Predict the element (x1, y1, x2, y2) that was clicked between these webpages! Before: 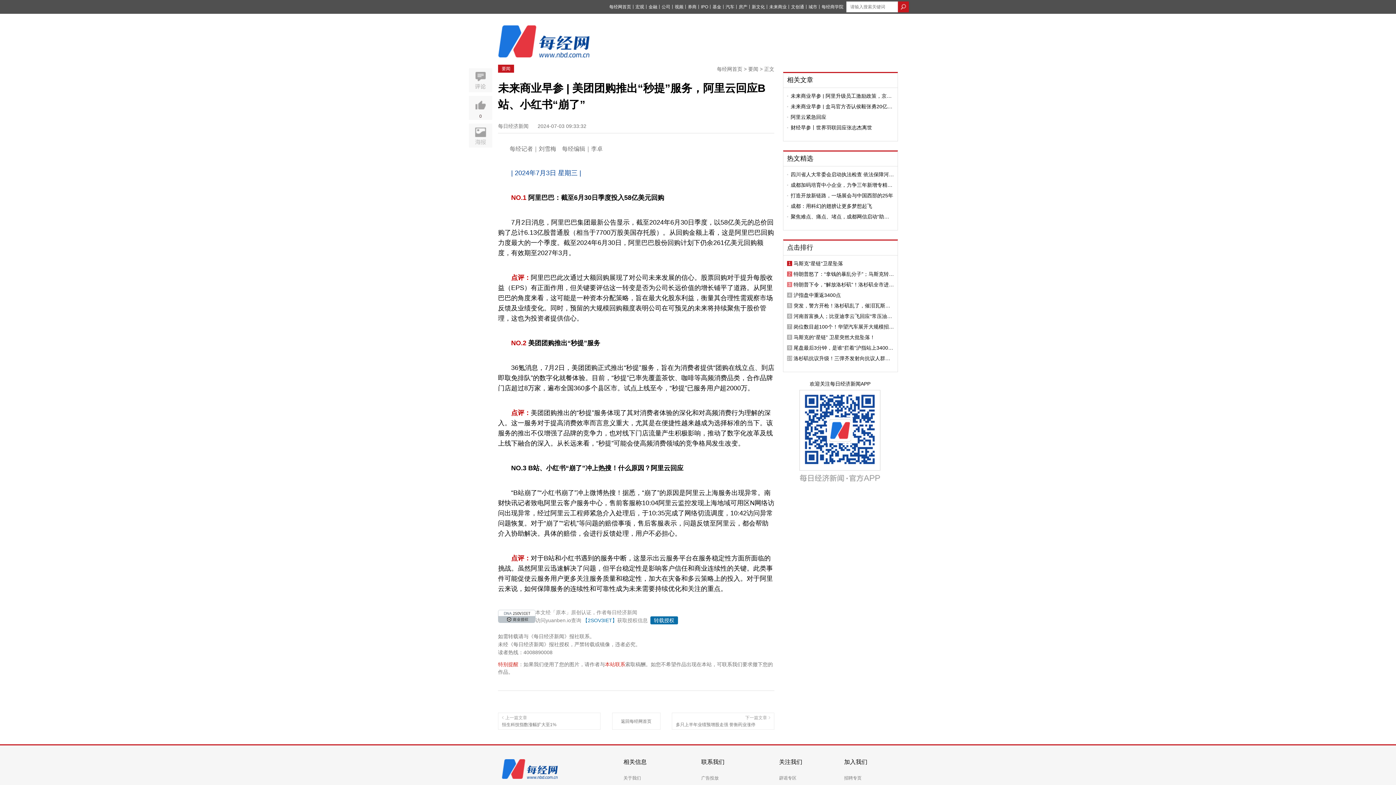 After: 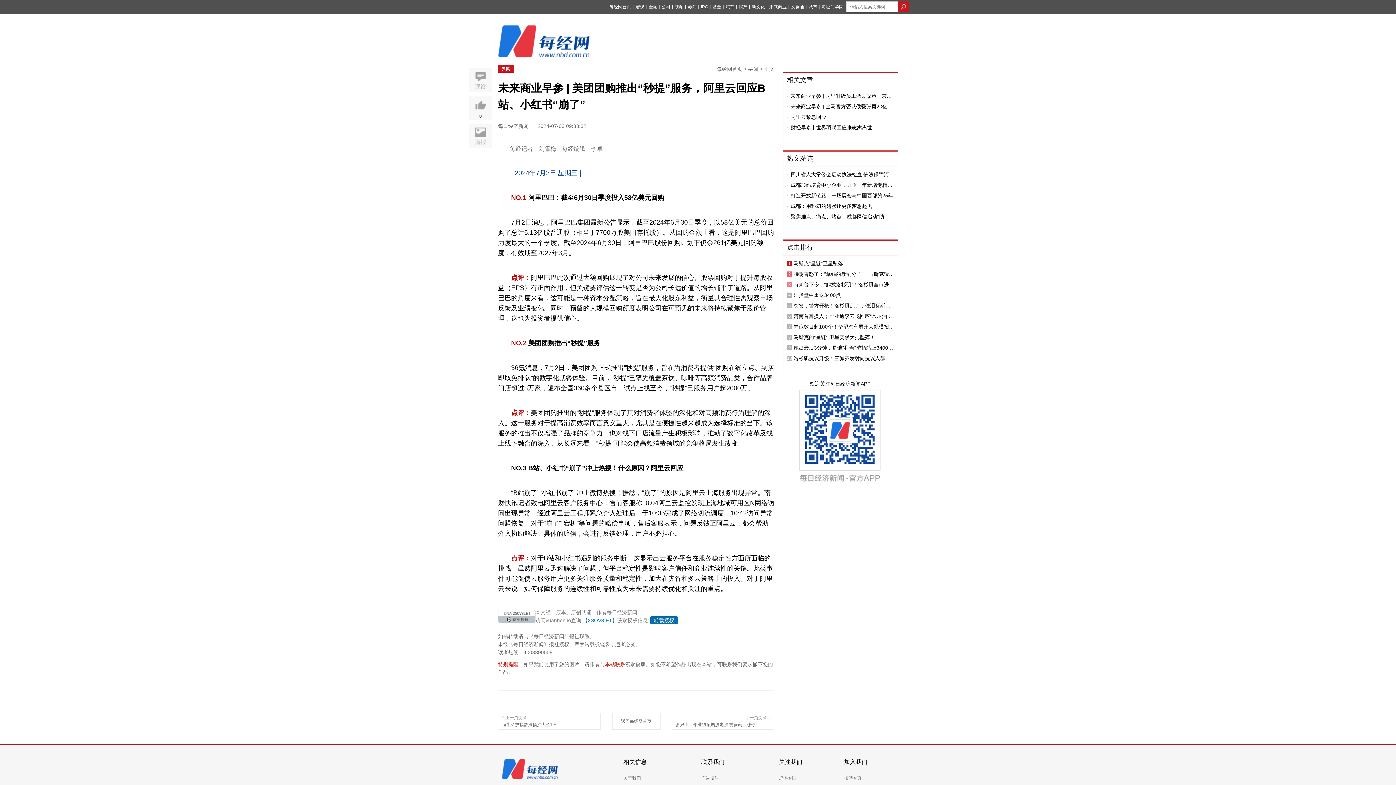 Action: bbox: (793, 345, 894, 350) label: 尾盘最后3分钟，是谁“拦着”沪指站上3400点？